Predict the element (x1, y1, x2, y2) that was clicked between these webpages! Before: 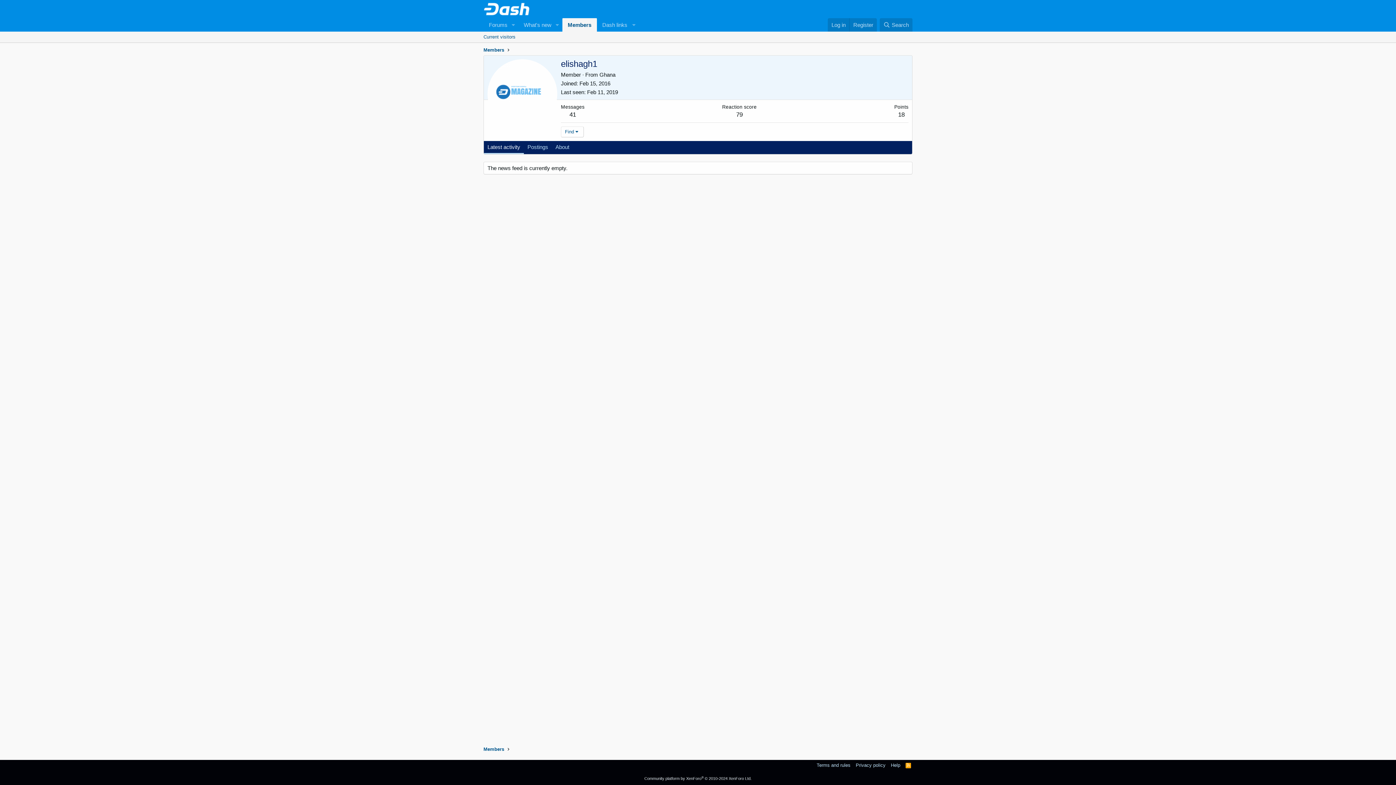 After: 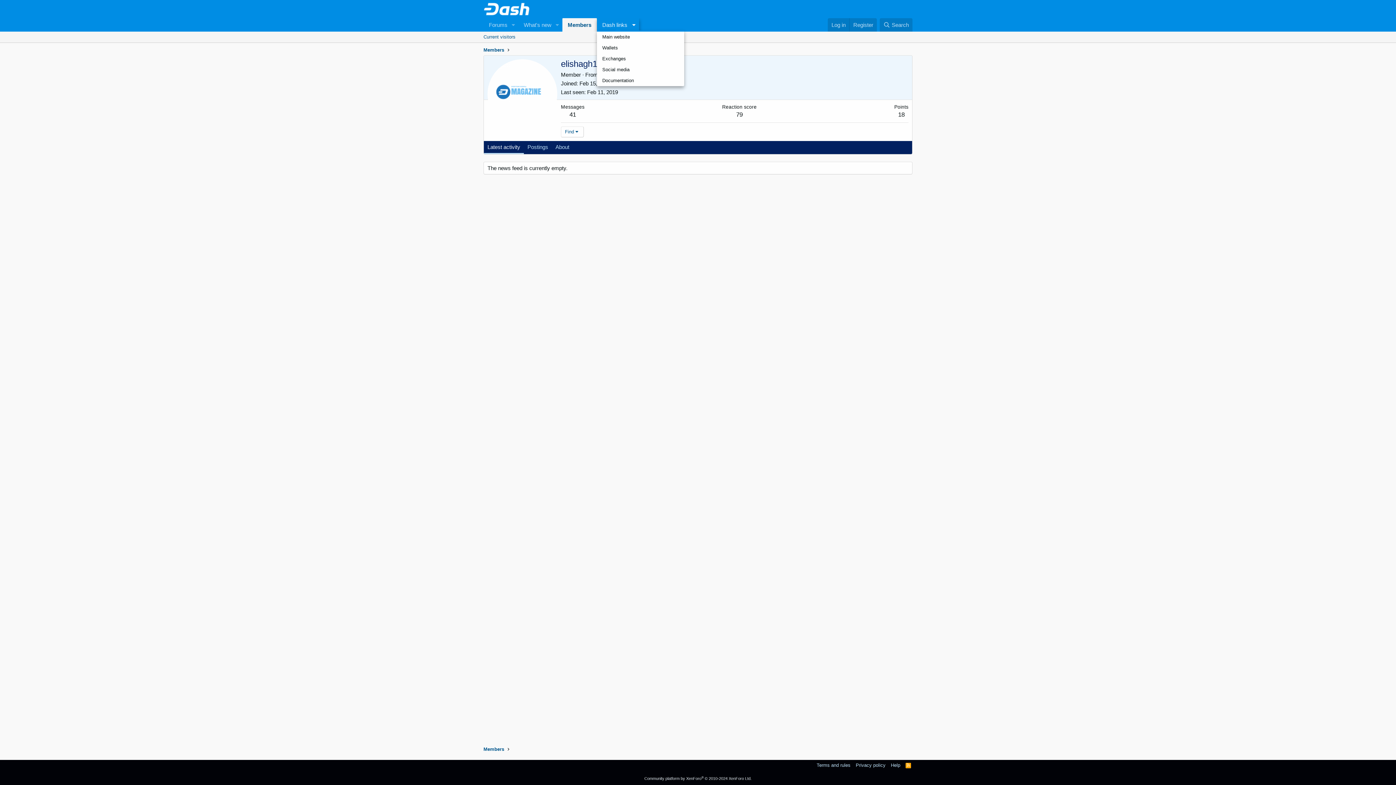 Action: label: Dash links bbox: (597, 18, 639, 31)